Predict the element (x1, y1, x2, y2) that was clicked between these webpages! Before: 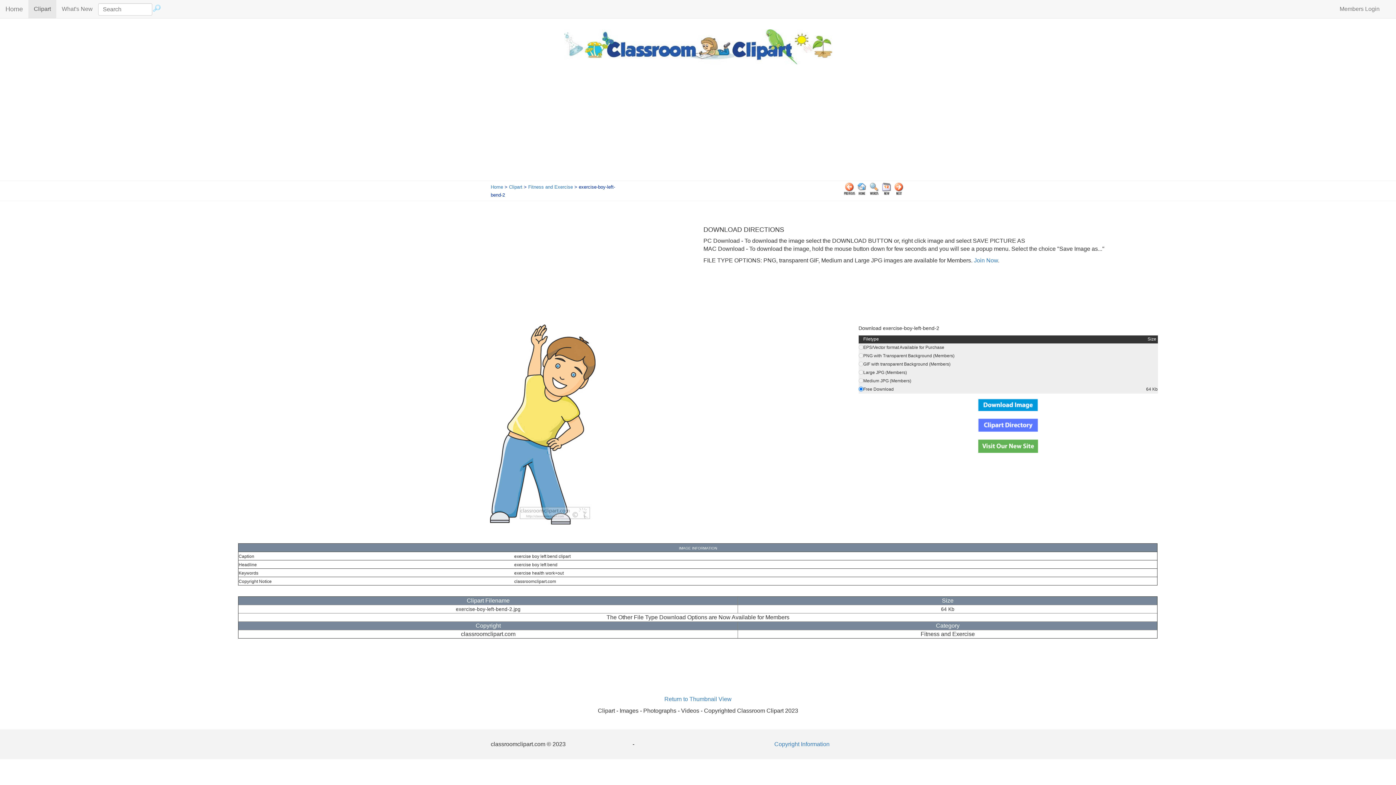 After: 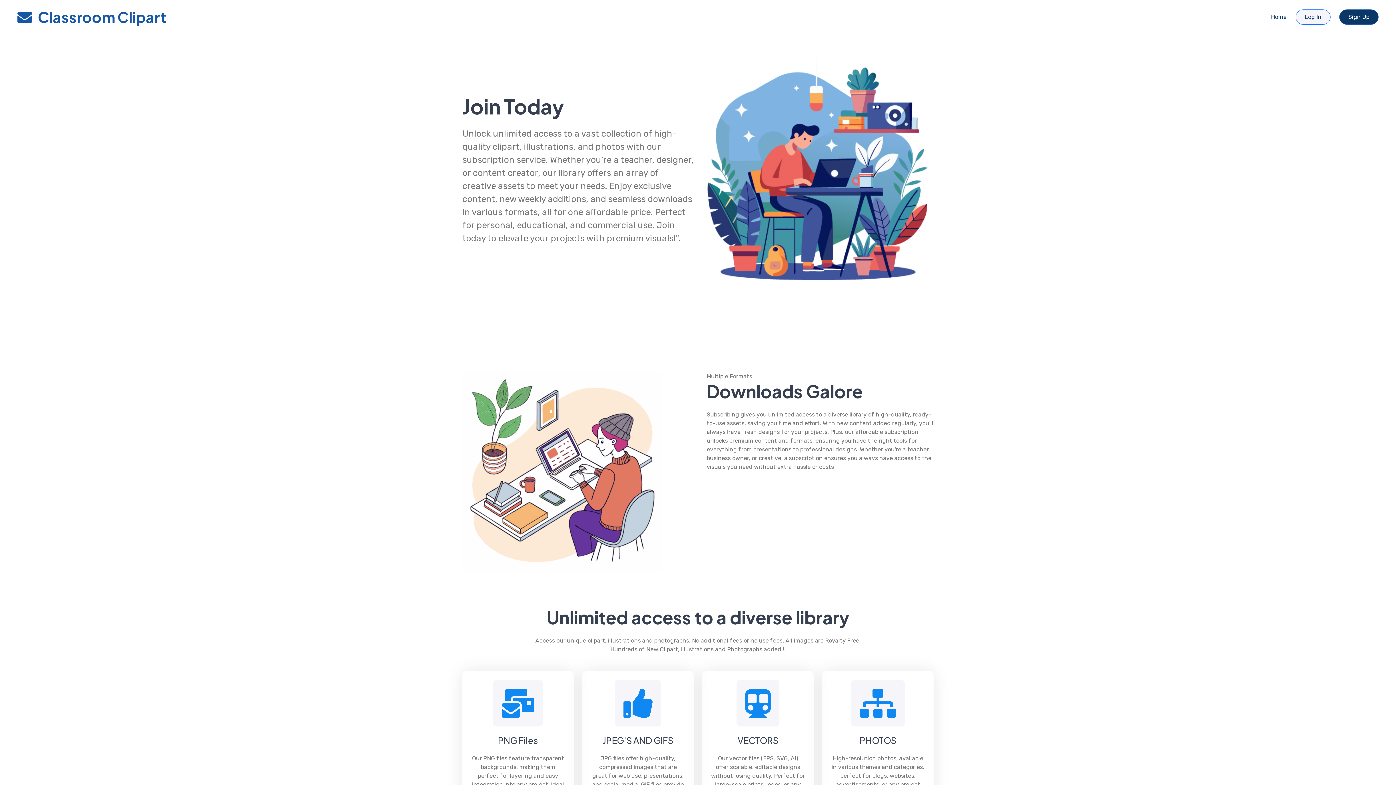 Action: bbox: (972, 257, 998, 263) label:  Join Now